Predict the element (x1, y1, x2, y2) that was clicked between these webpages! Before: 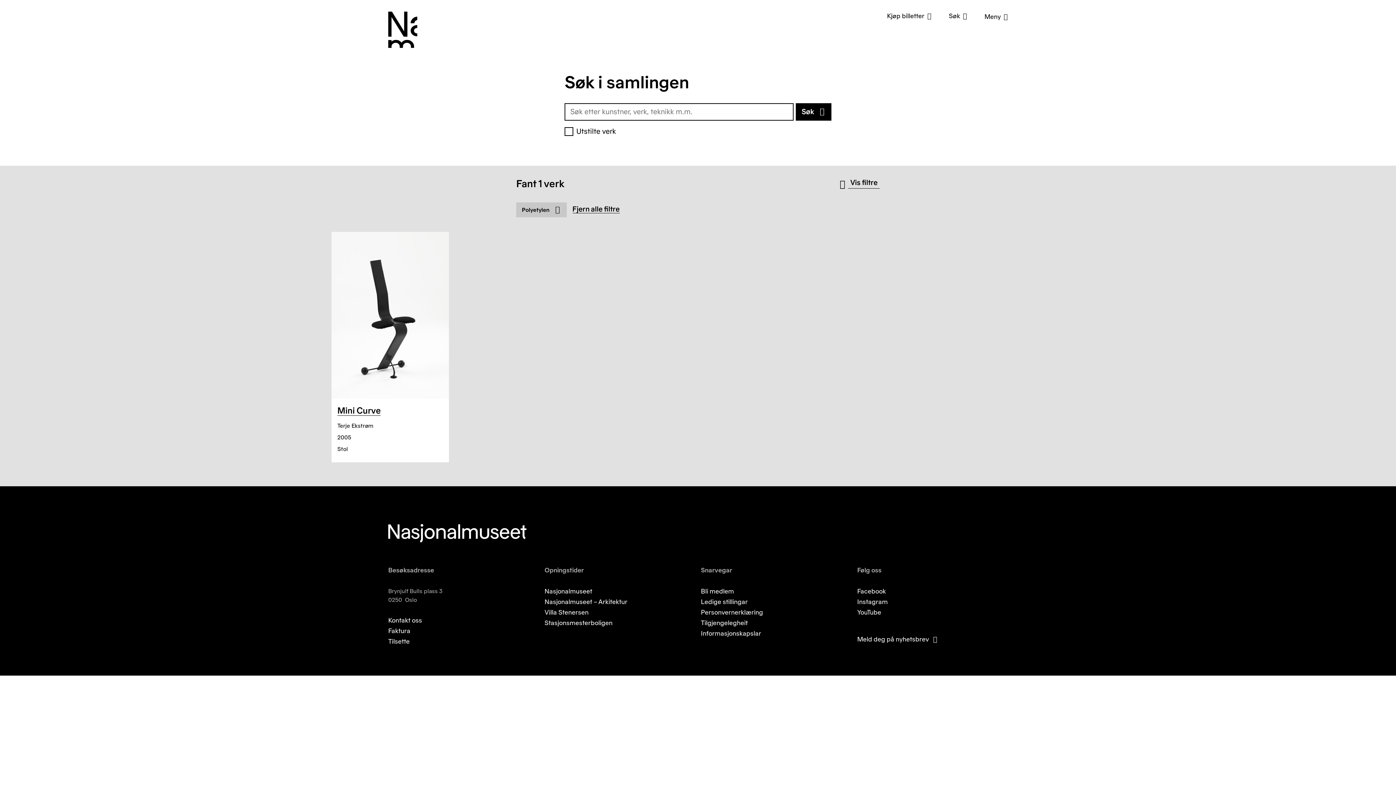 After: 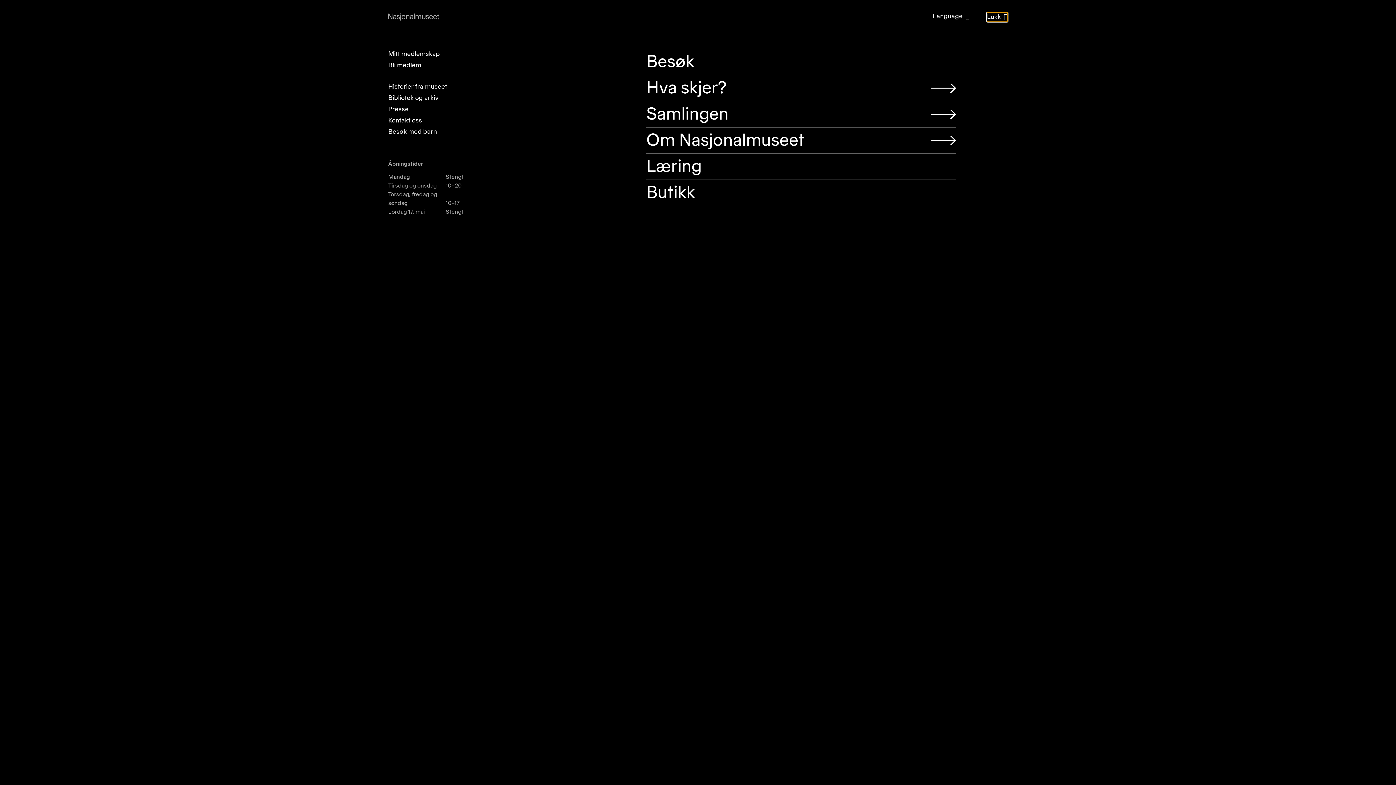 Action: bbox: (984, 12, 1008, 21) label: Meny